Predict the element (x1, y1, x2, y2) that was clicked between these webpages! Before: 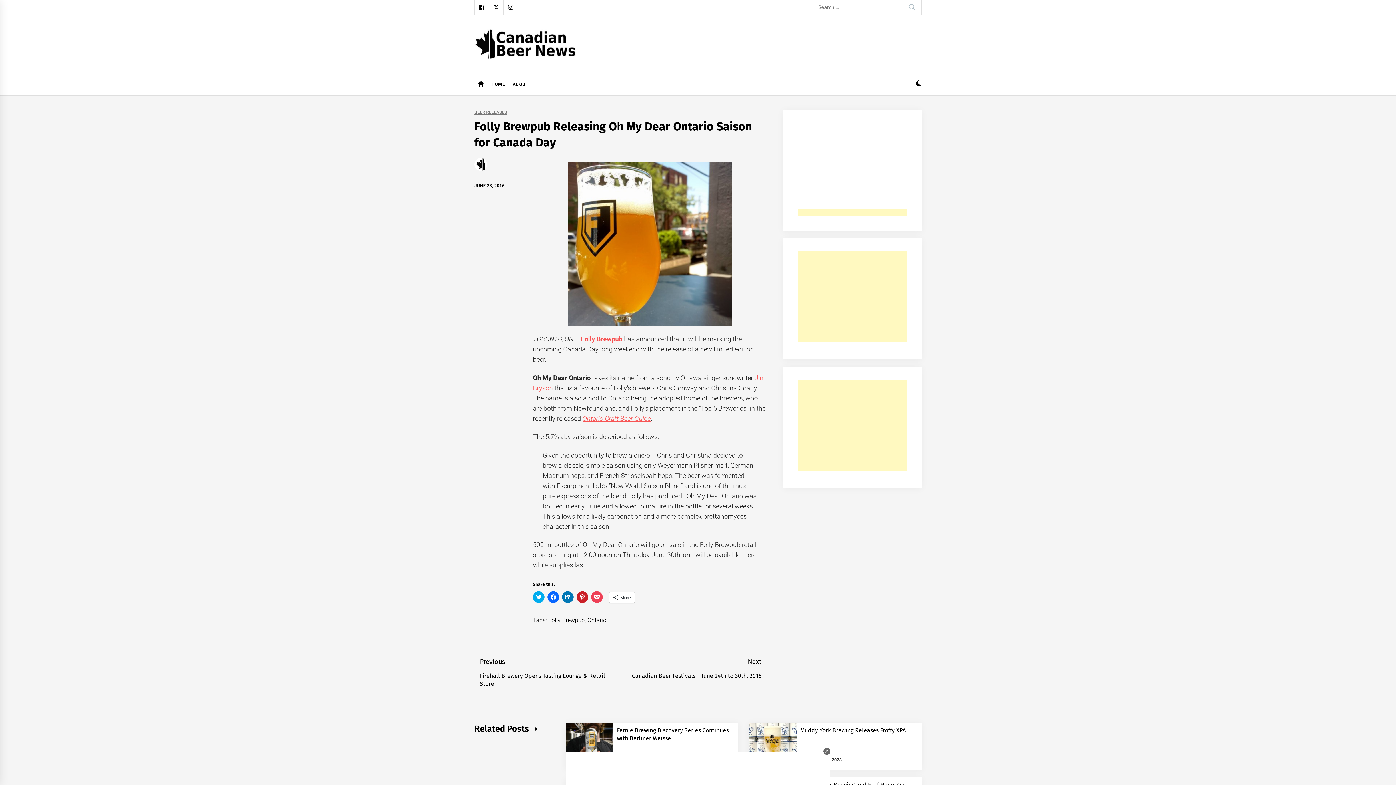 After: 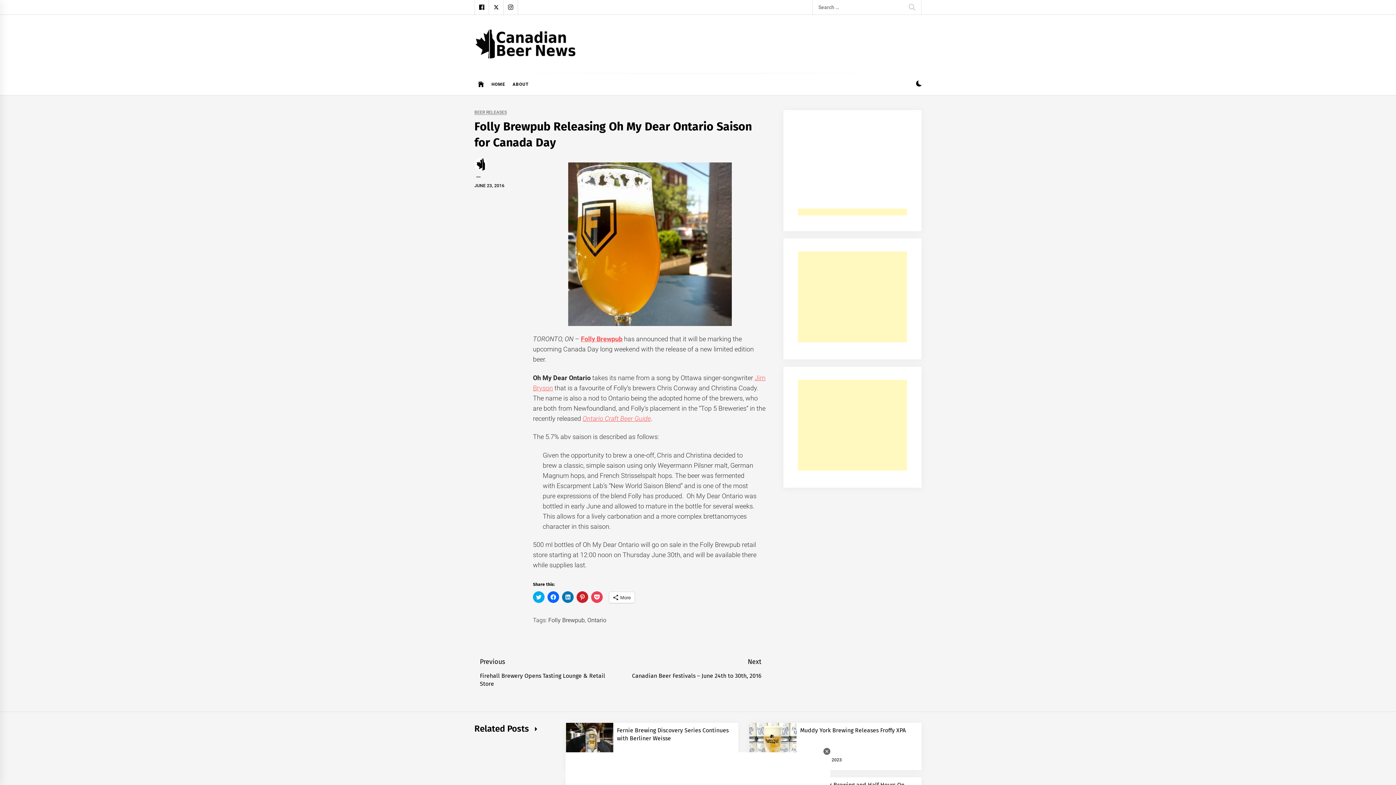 Action: label: Ontario Craft Beer Guide bbox: (582, 414, 651, 422)